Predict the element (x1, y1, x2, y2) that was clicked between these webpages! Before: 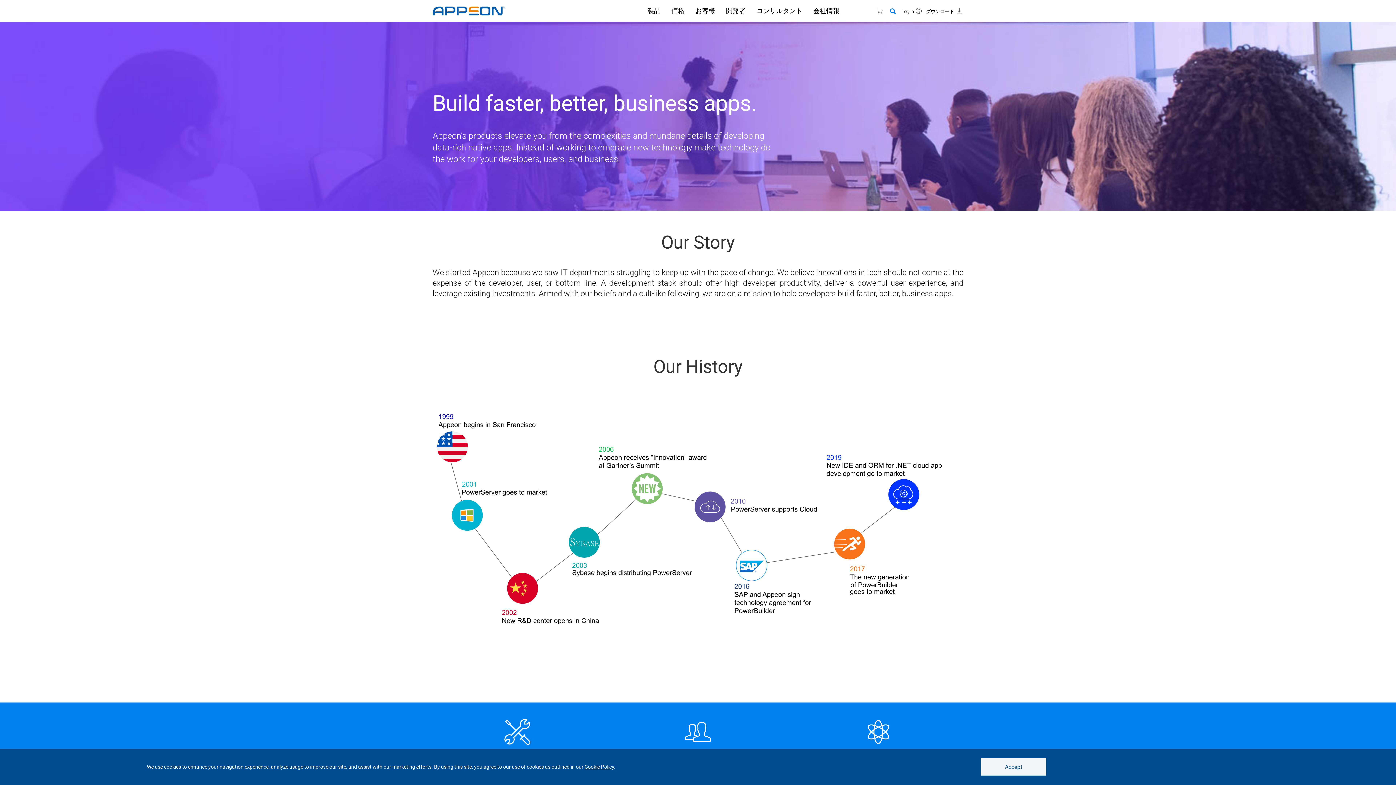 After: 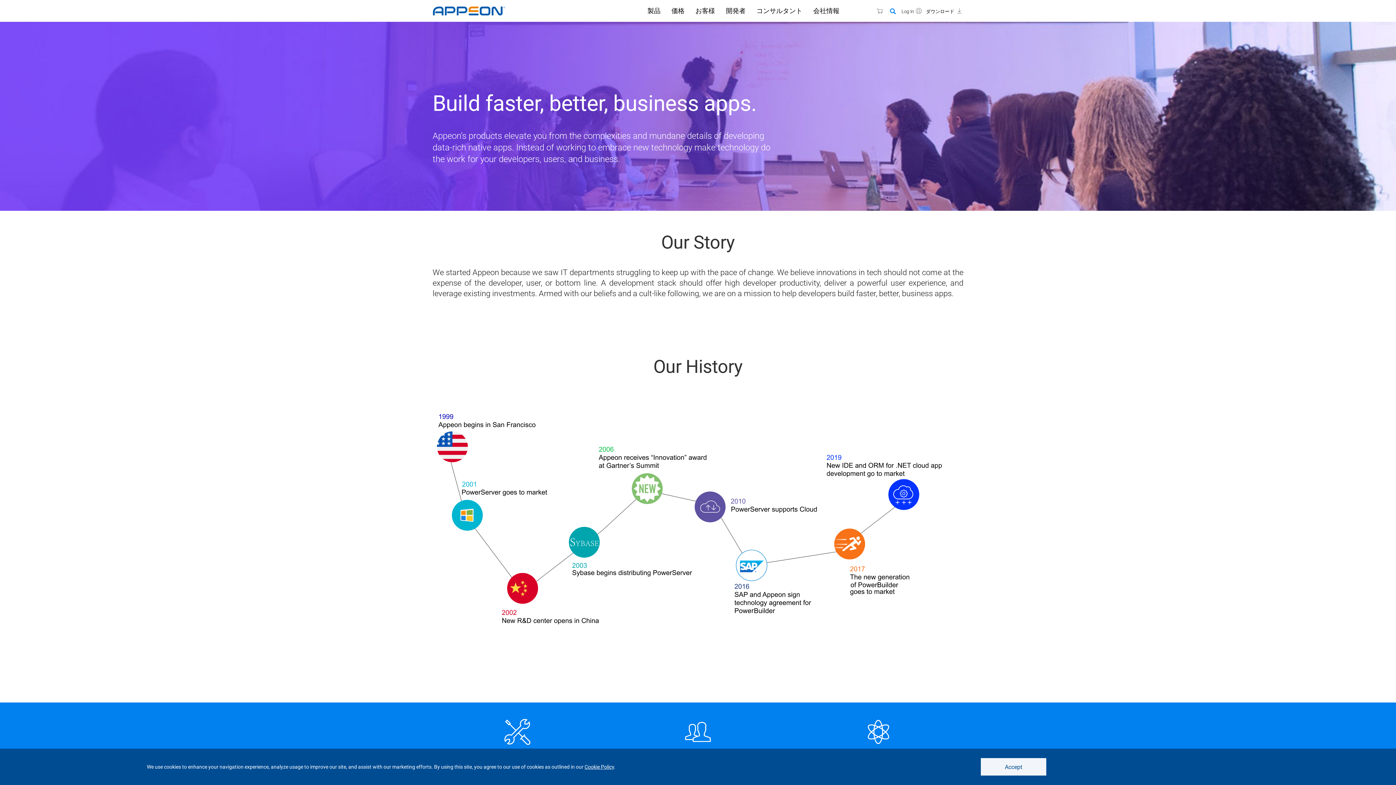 Action: label: Cookie Policy bbox: (584, 764, 614, 770)